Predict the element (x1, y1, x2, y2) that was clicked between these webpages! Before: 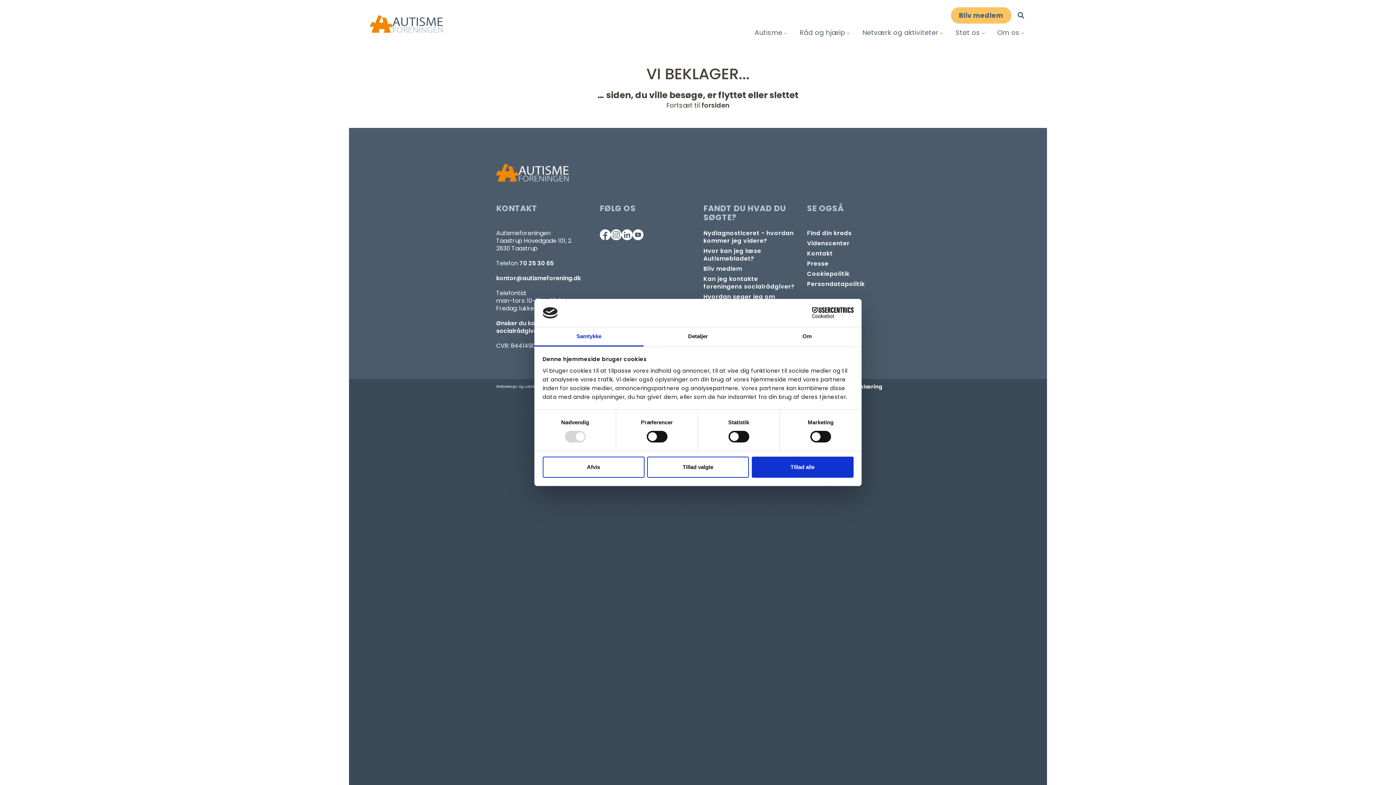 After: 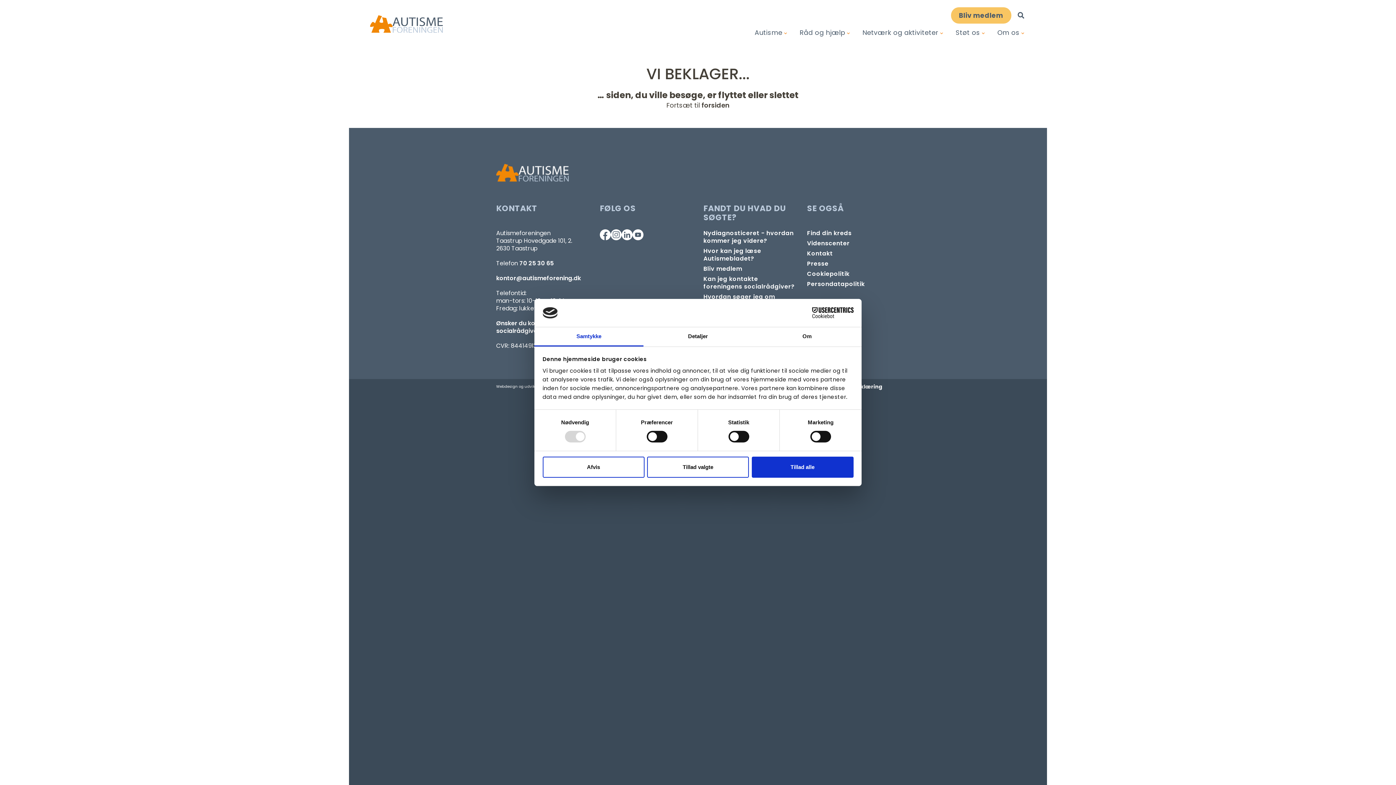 Action: label: Cookiebot - opens in a new window bbox: (790, 307, 853, 318)